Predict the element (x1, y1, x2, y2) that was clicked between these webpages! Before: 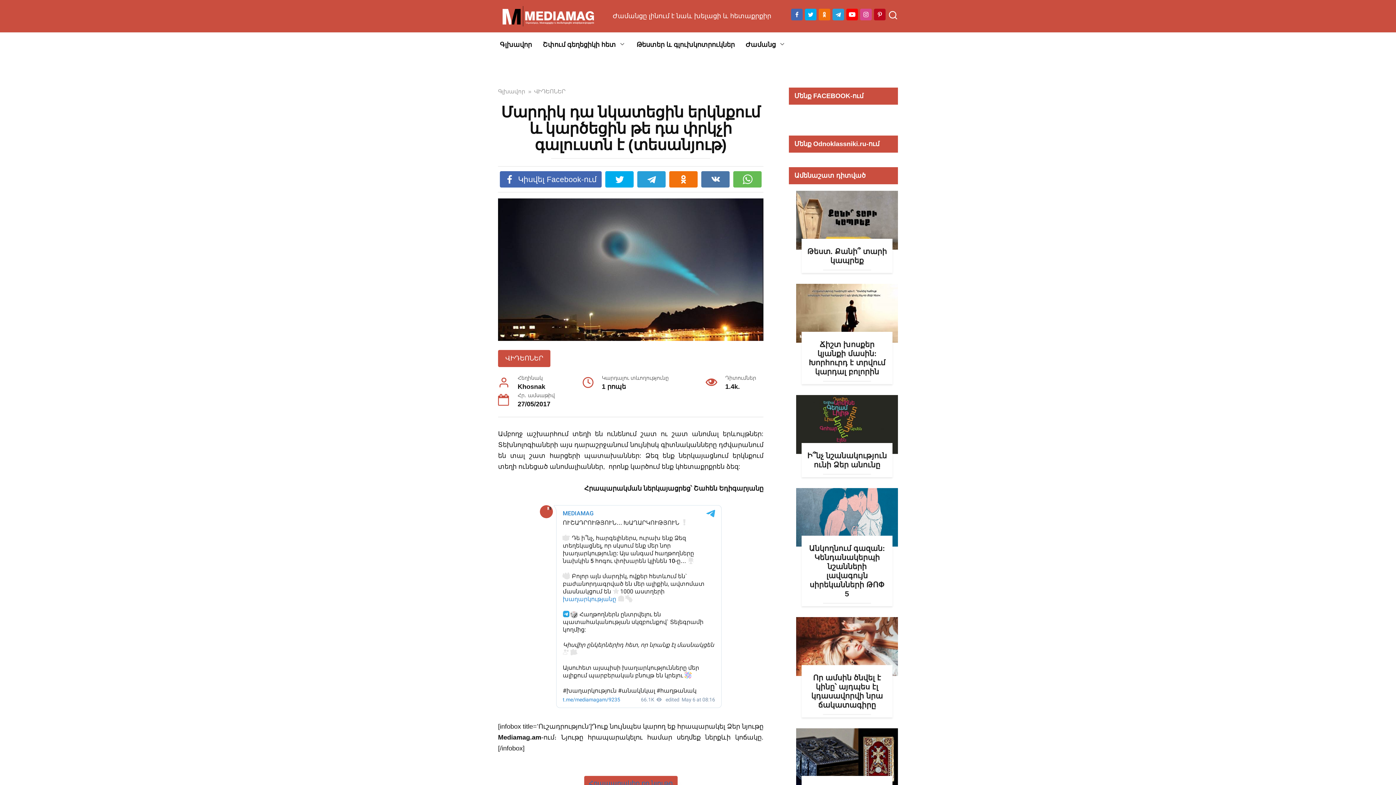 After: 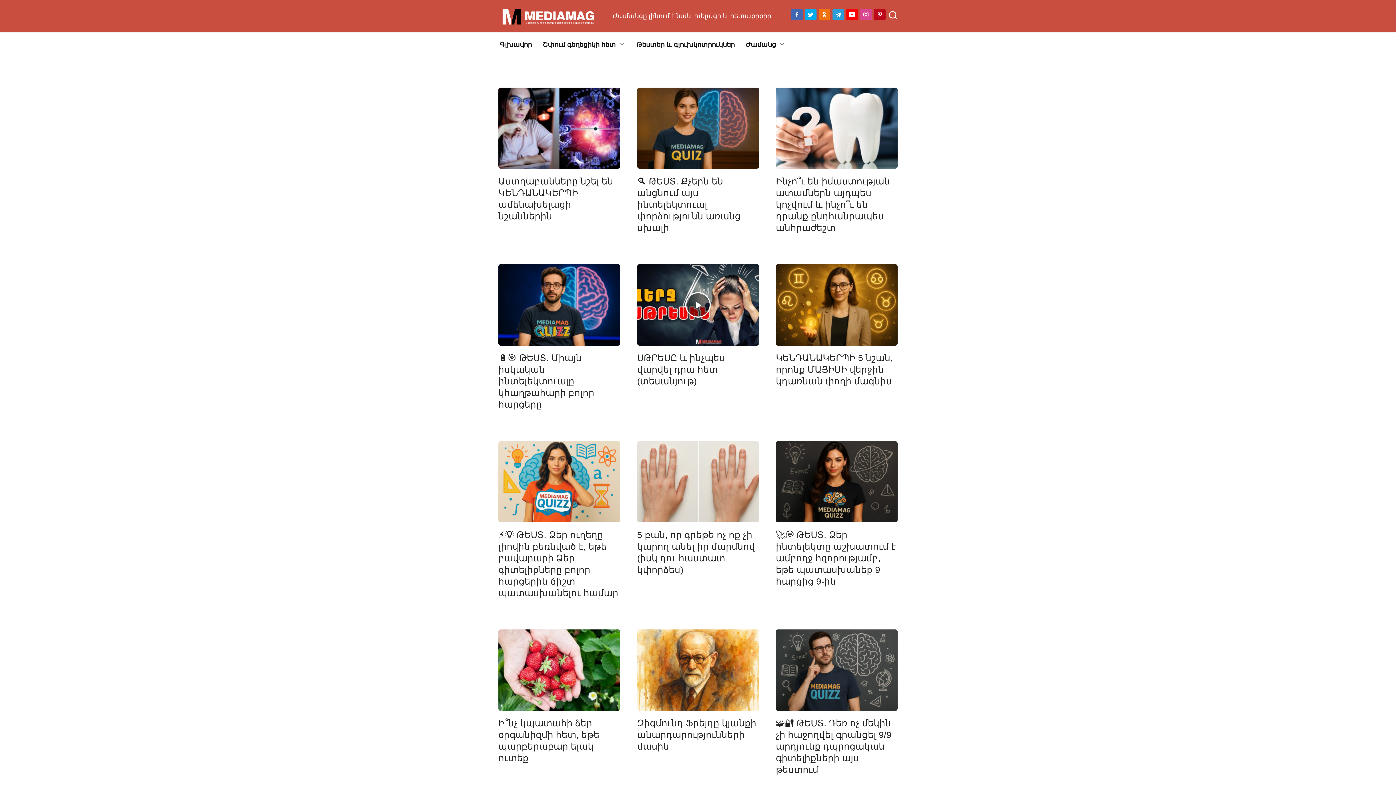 Action: label: Ժամանց bbox: (740, 32, 791, 57)